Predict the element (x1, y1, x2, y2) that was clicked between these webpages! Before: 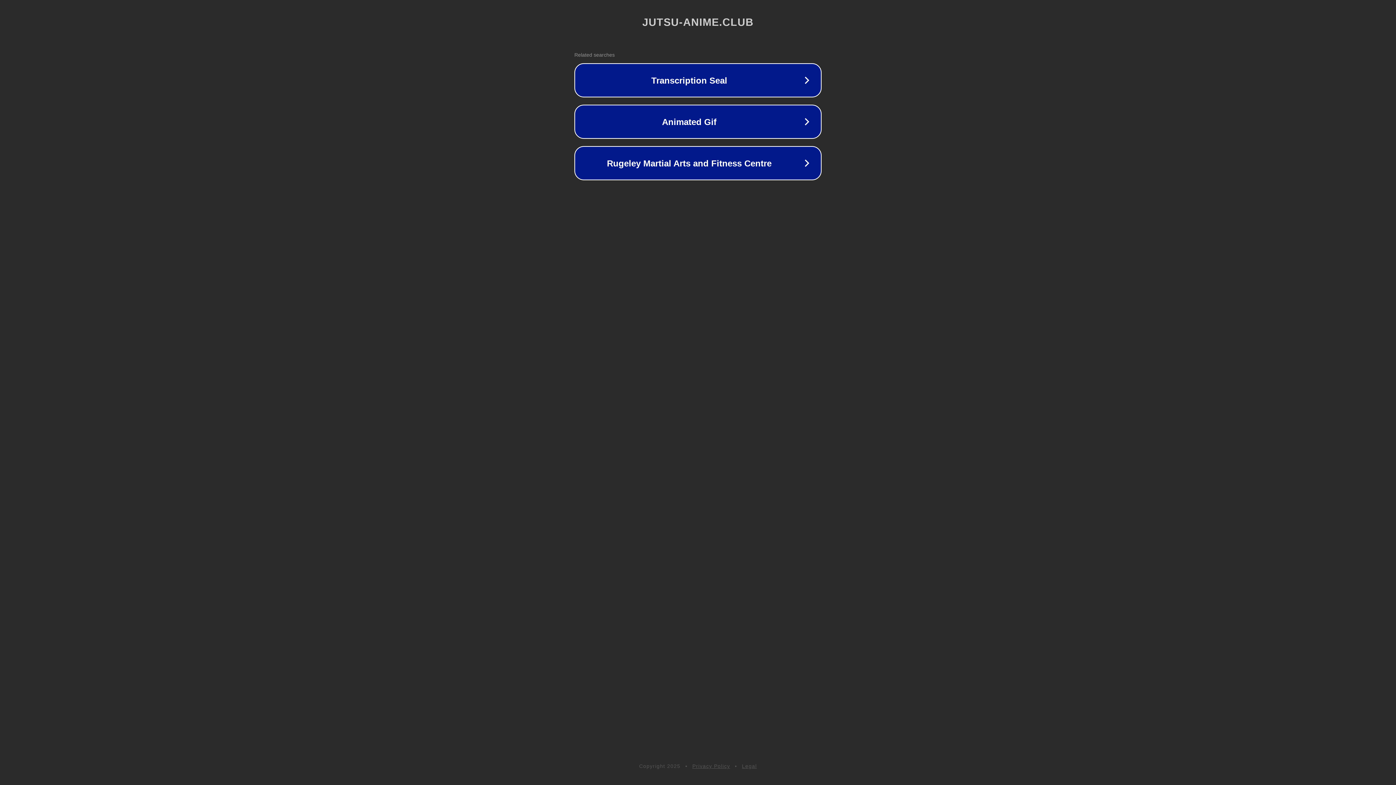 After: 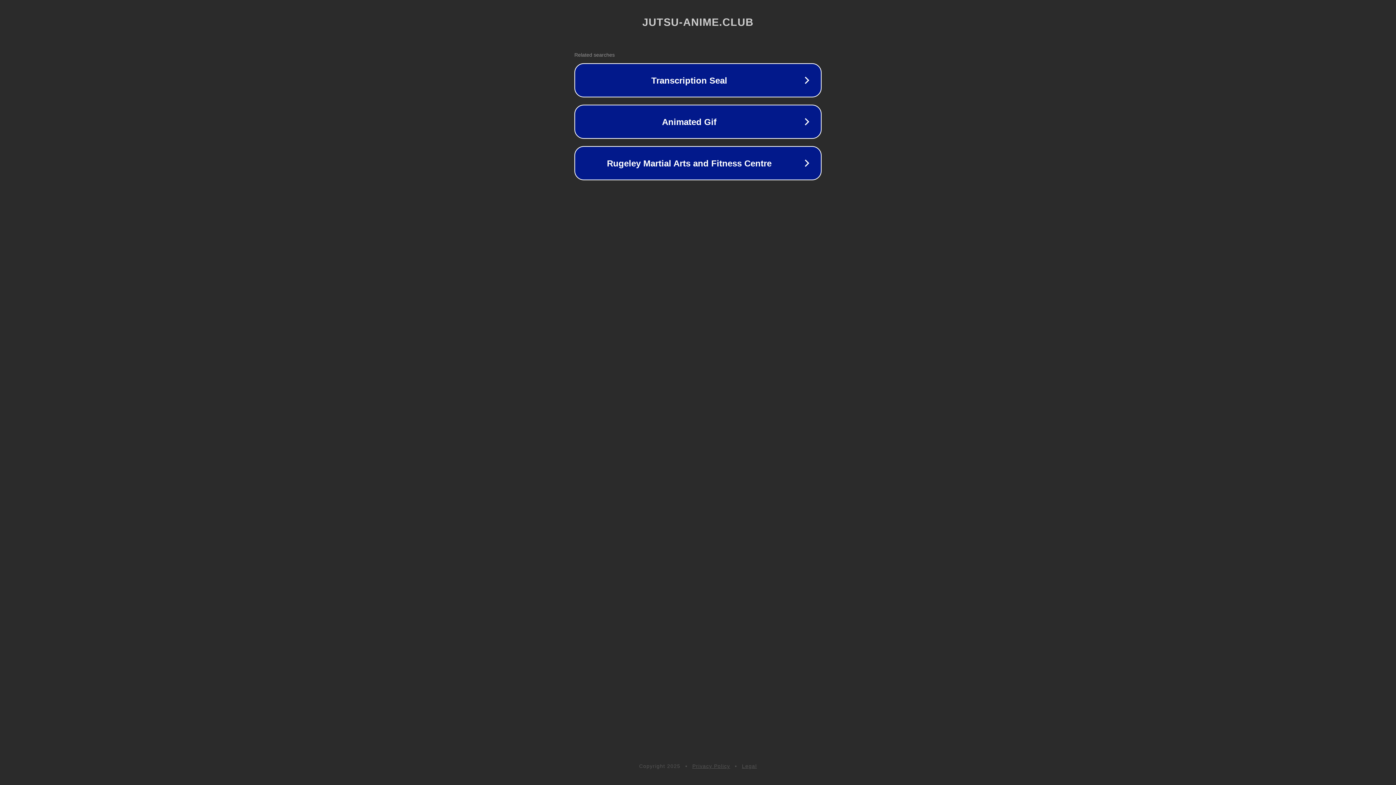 Action: bbox: (692, 763, 730, 769) label: Privacy Policy